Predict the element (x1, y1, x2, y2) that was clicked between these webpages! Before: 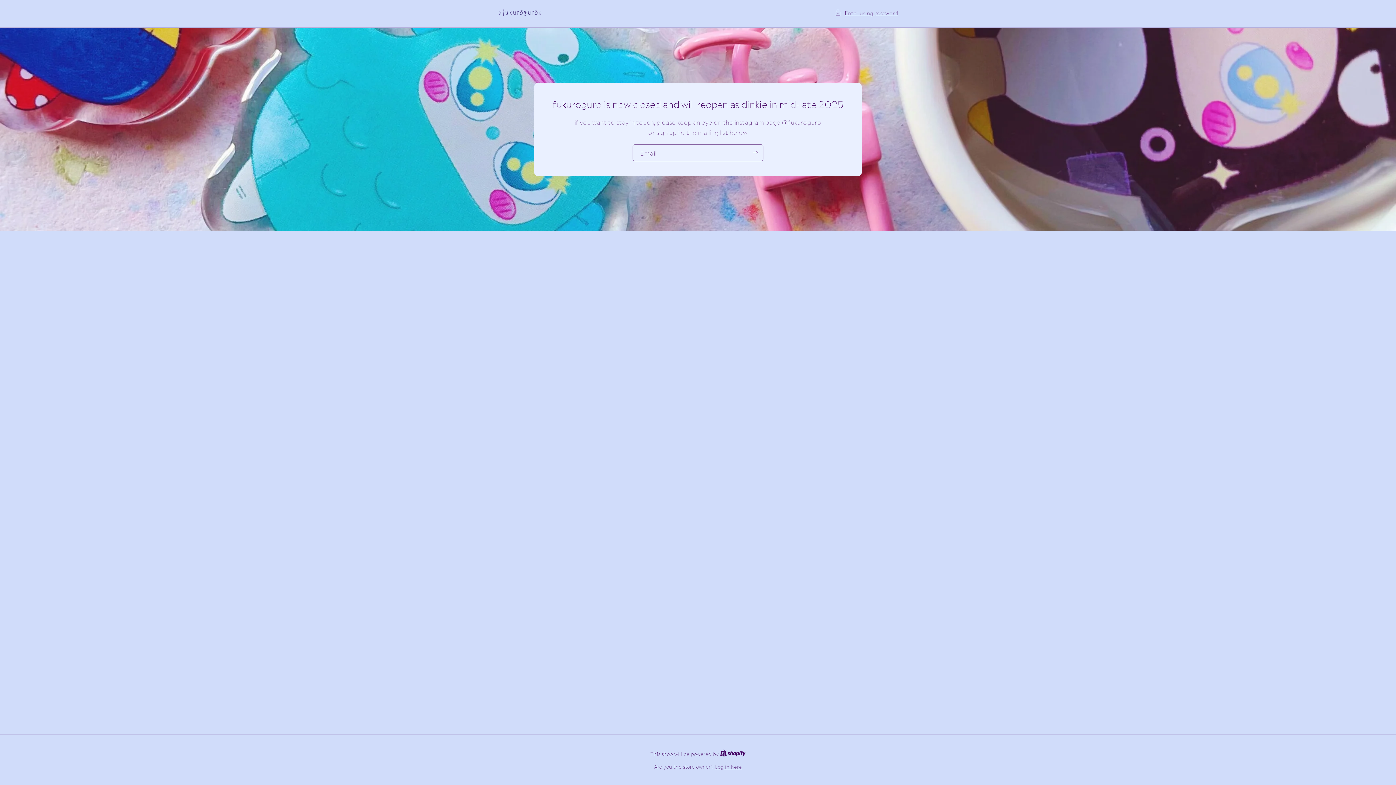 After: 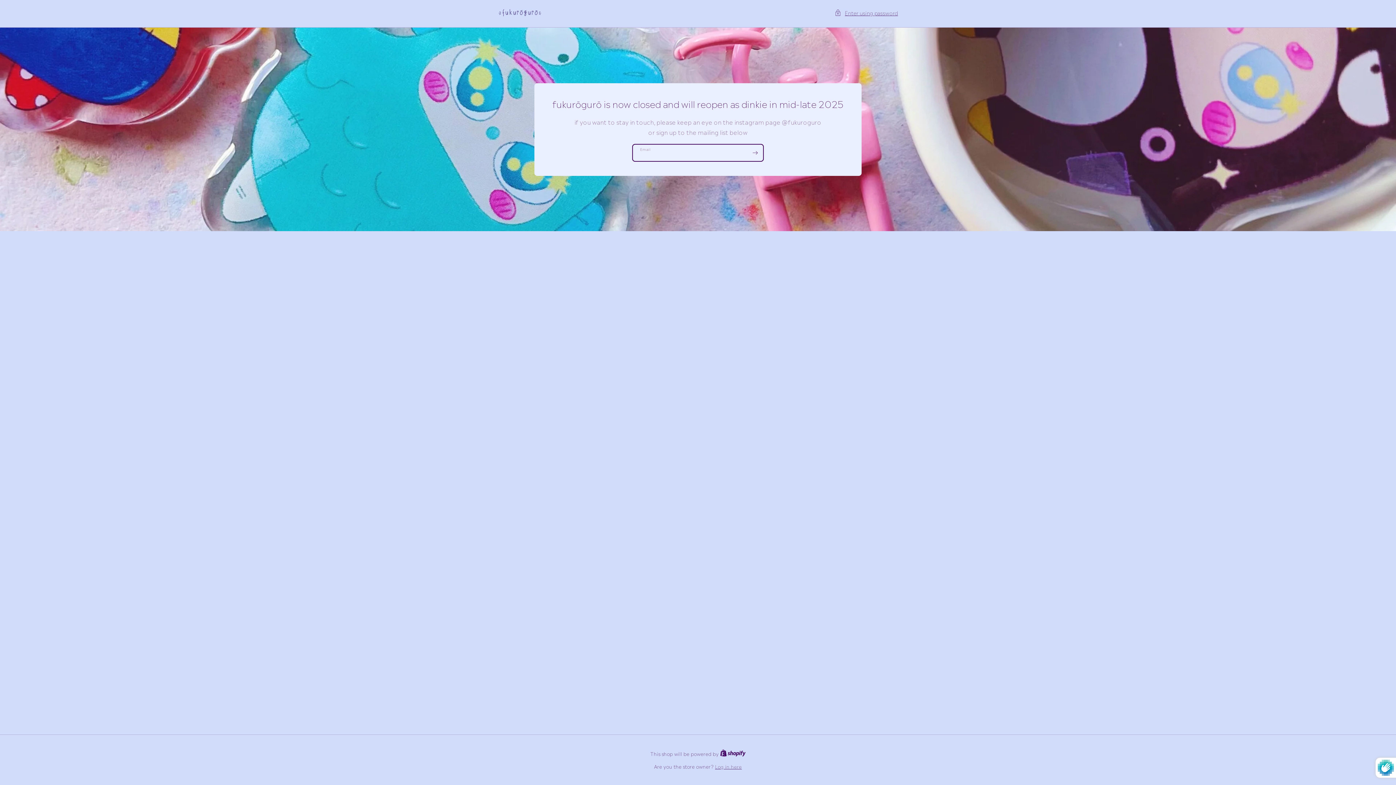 Action: label: Subscribe bbox: (747, 144, 763, 161)